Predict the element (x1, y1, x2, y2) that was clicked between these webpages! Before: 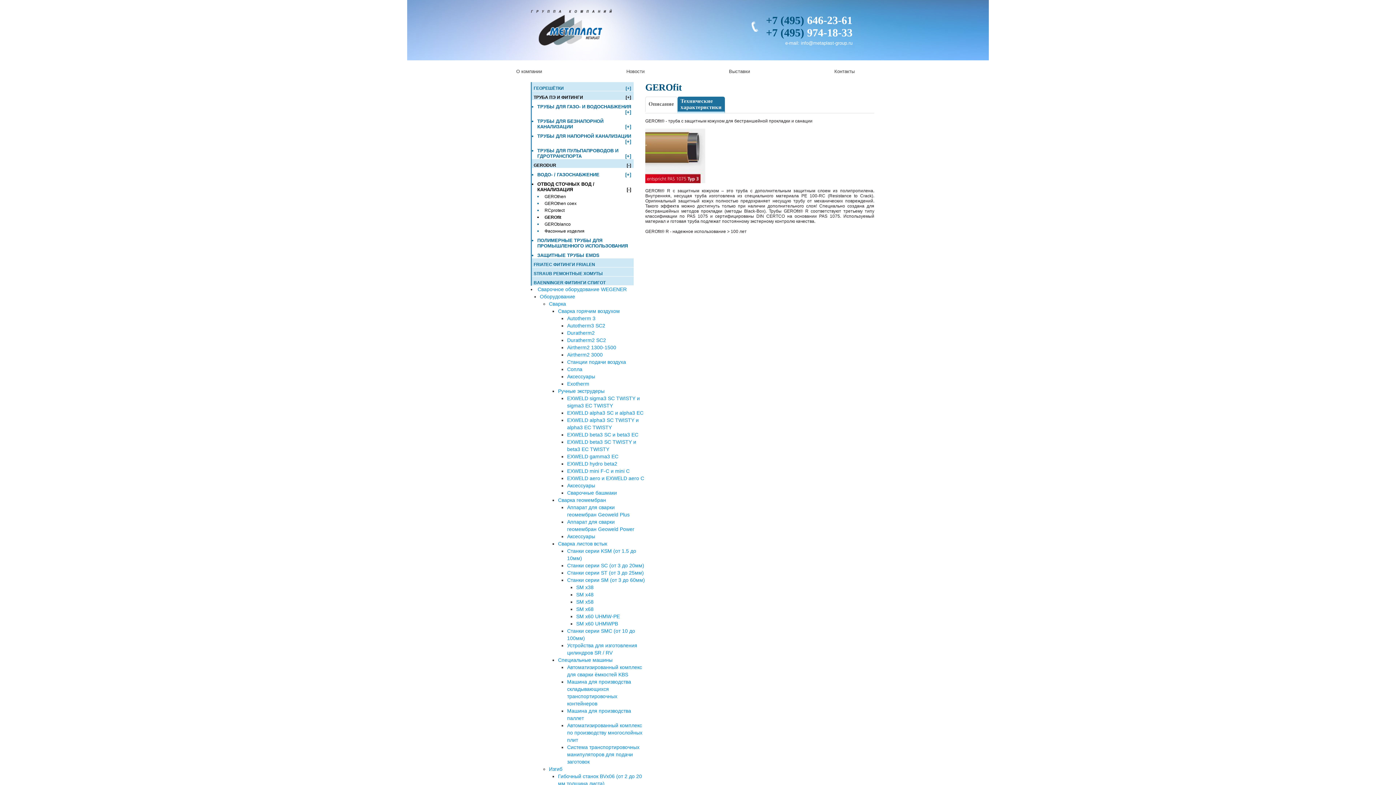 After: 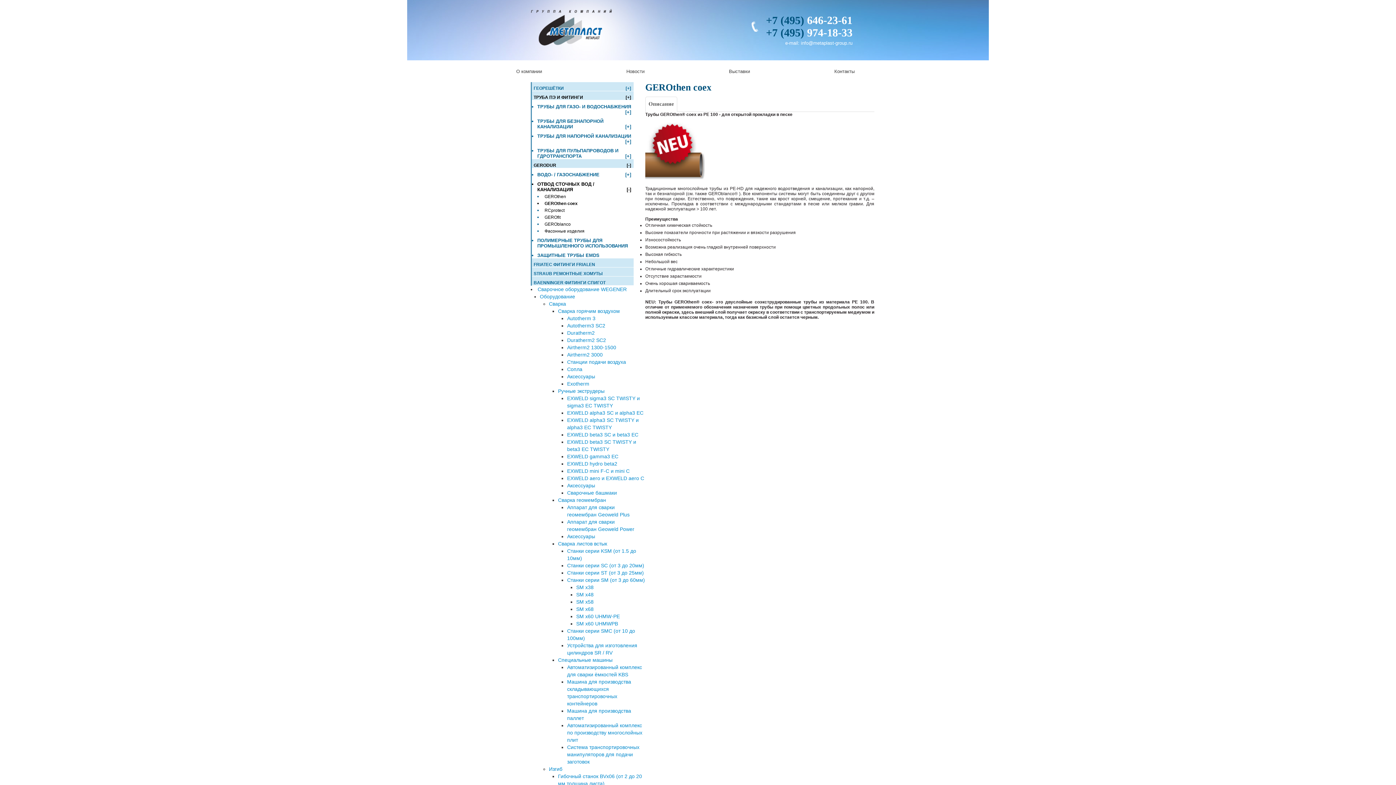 Action: bbox: (542, 201, 633, 206) label: GEROthen coex